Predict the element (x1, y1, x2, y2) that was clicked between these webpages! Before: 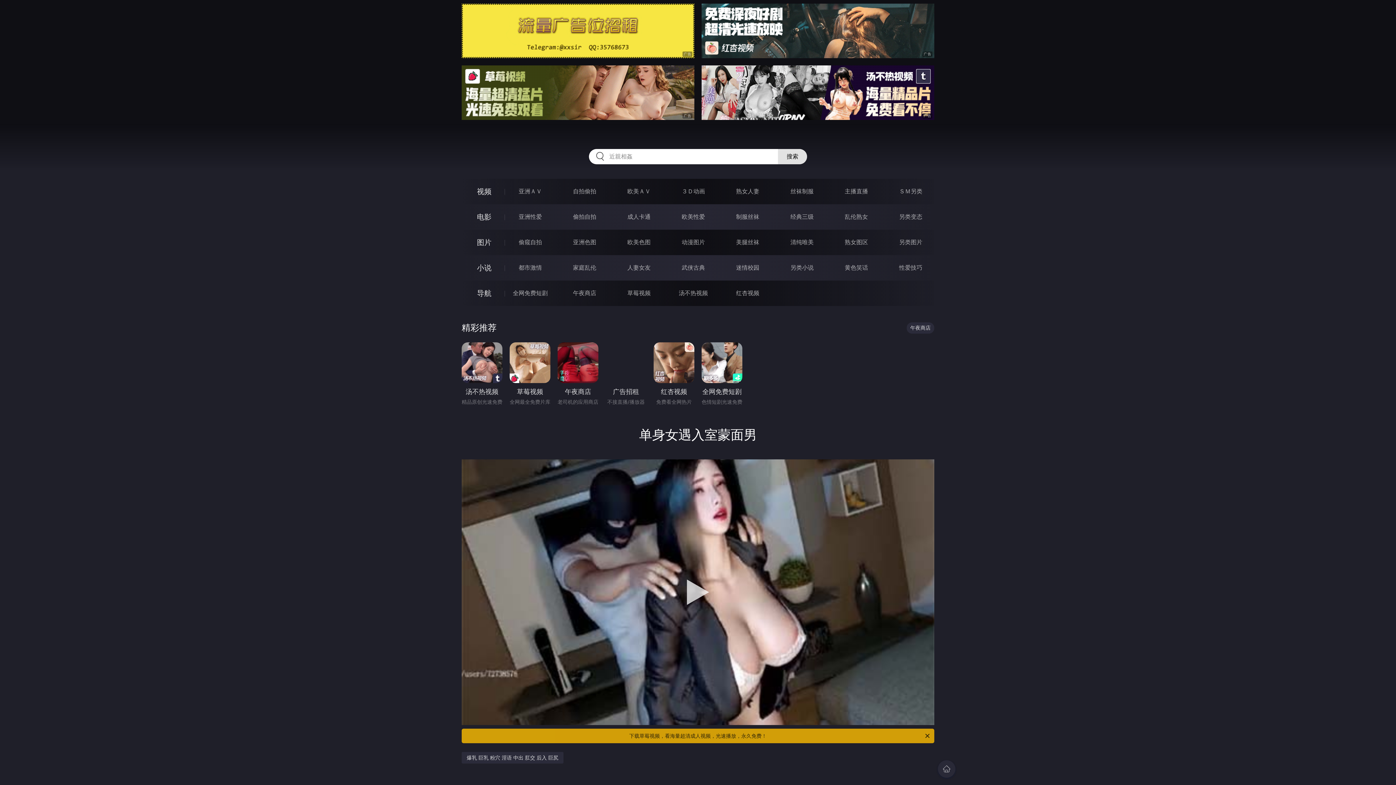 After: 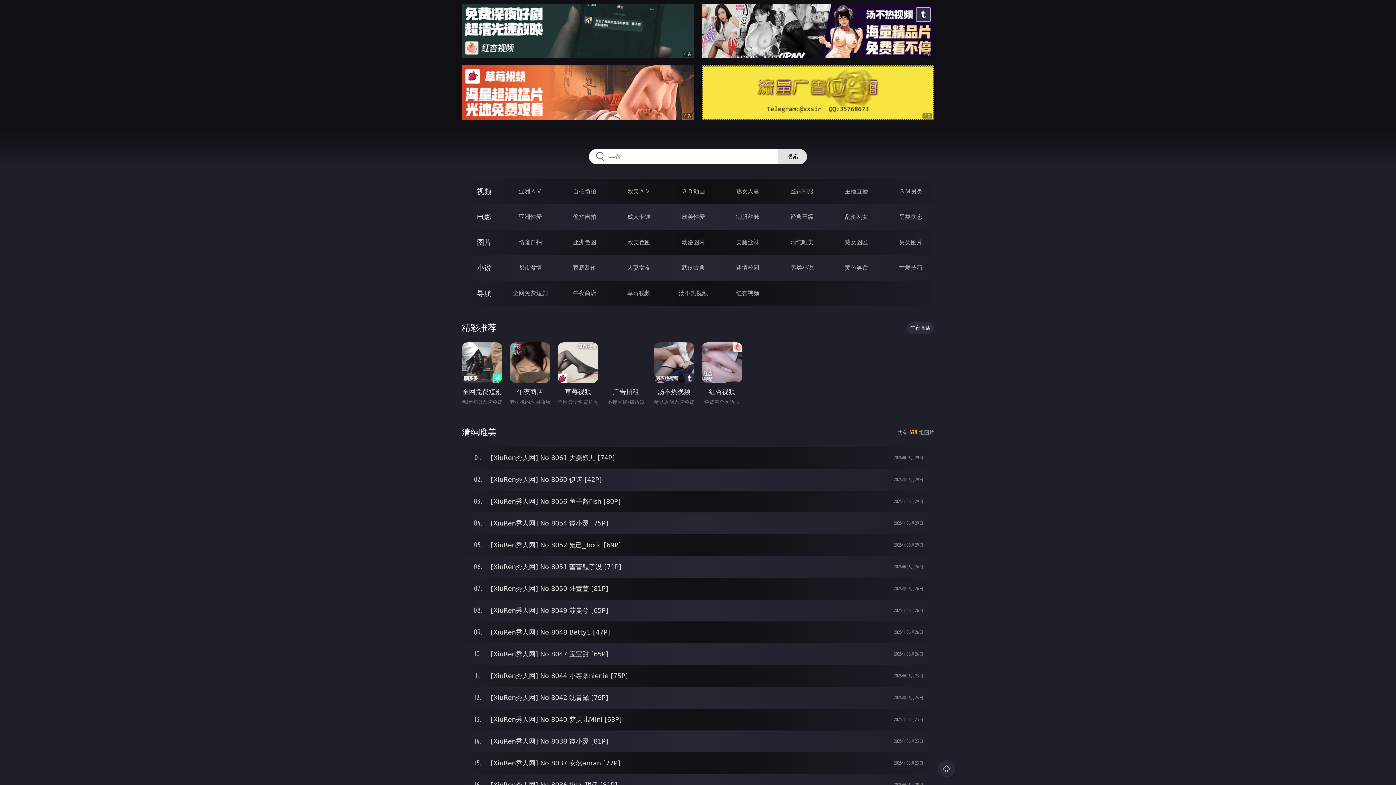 Action: bbox: (790, 238, 813, 245) label: 清纯唯美